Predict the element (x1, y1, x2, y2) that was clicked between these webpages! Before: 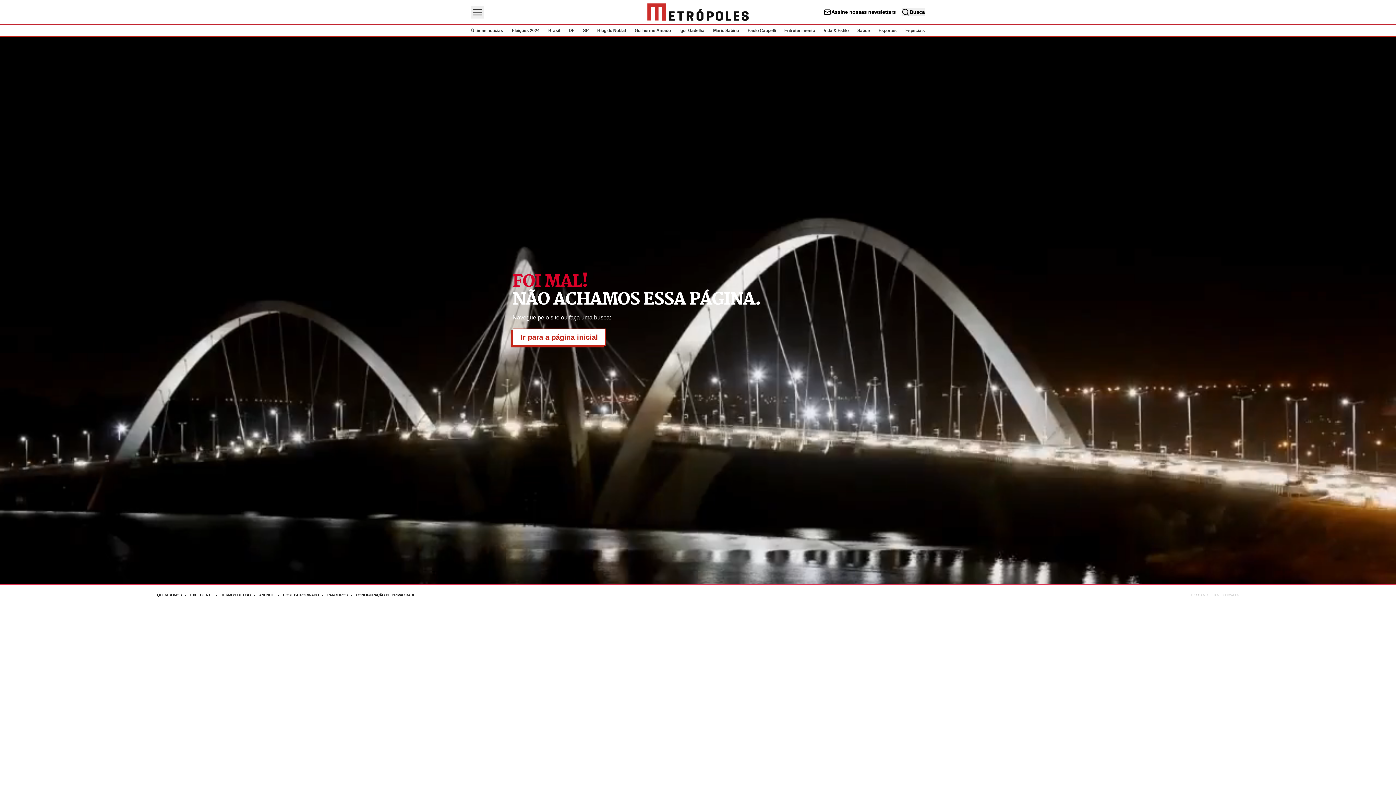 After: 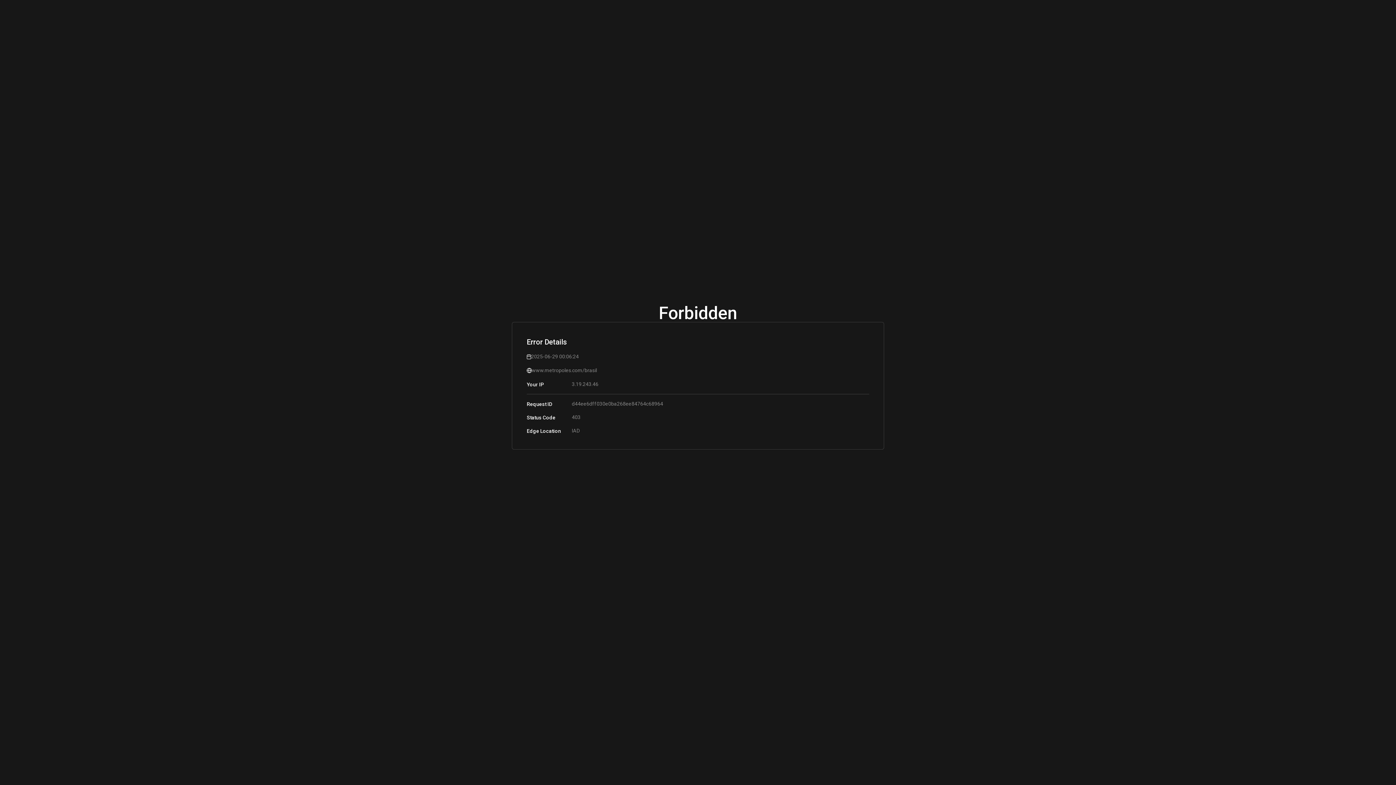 Action: label: Brasil bbox: (548, 28, 560, 33)